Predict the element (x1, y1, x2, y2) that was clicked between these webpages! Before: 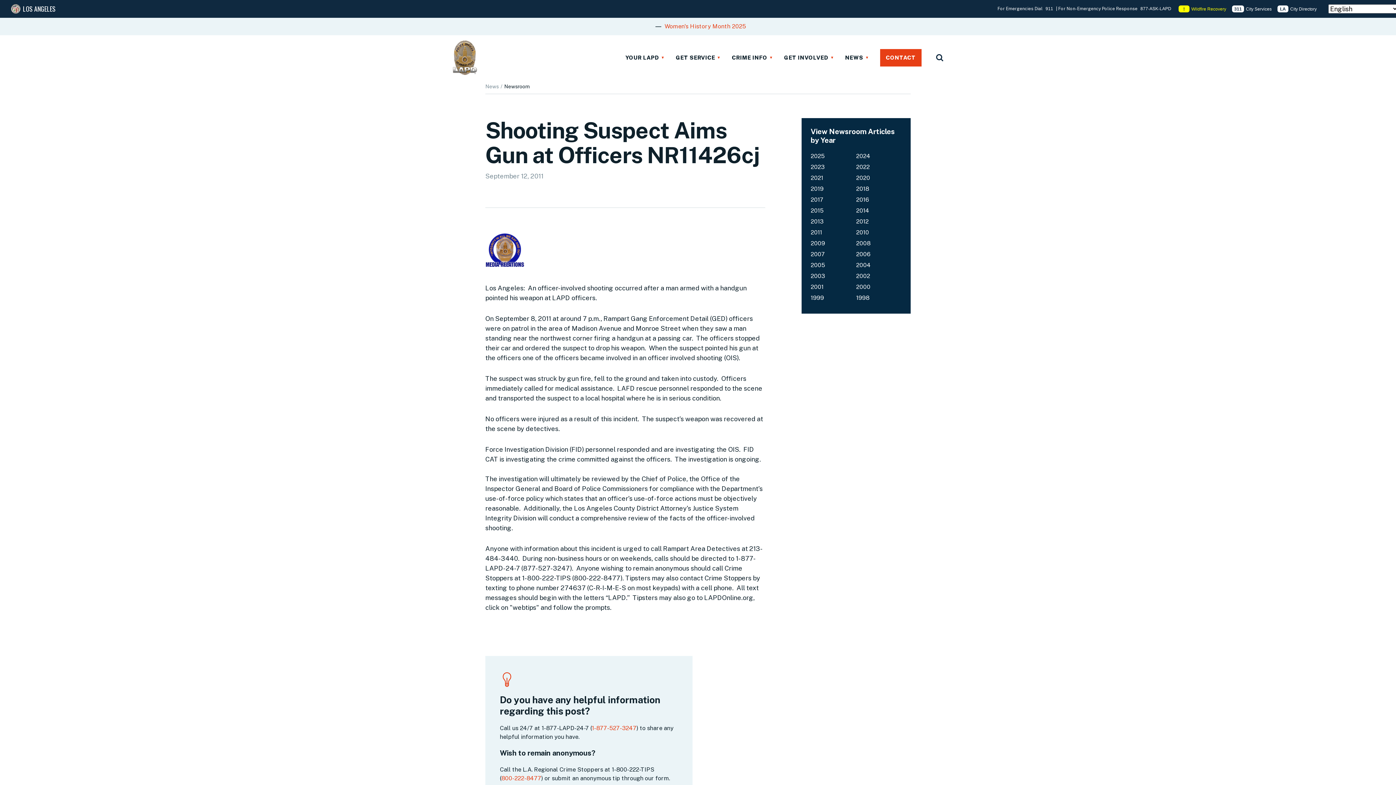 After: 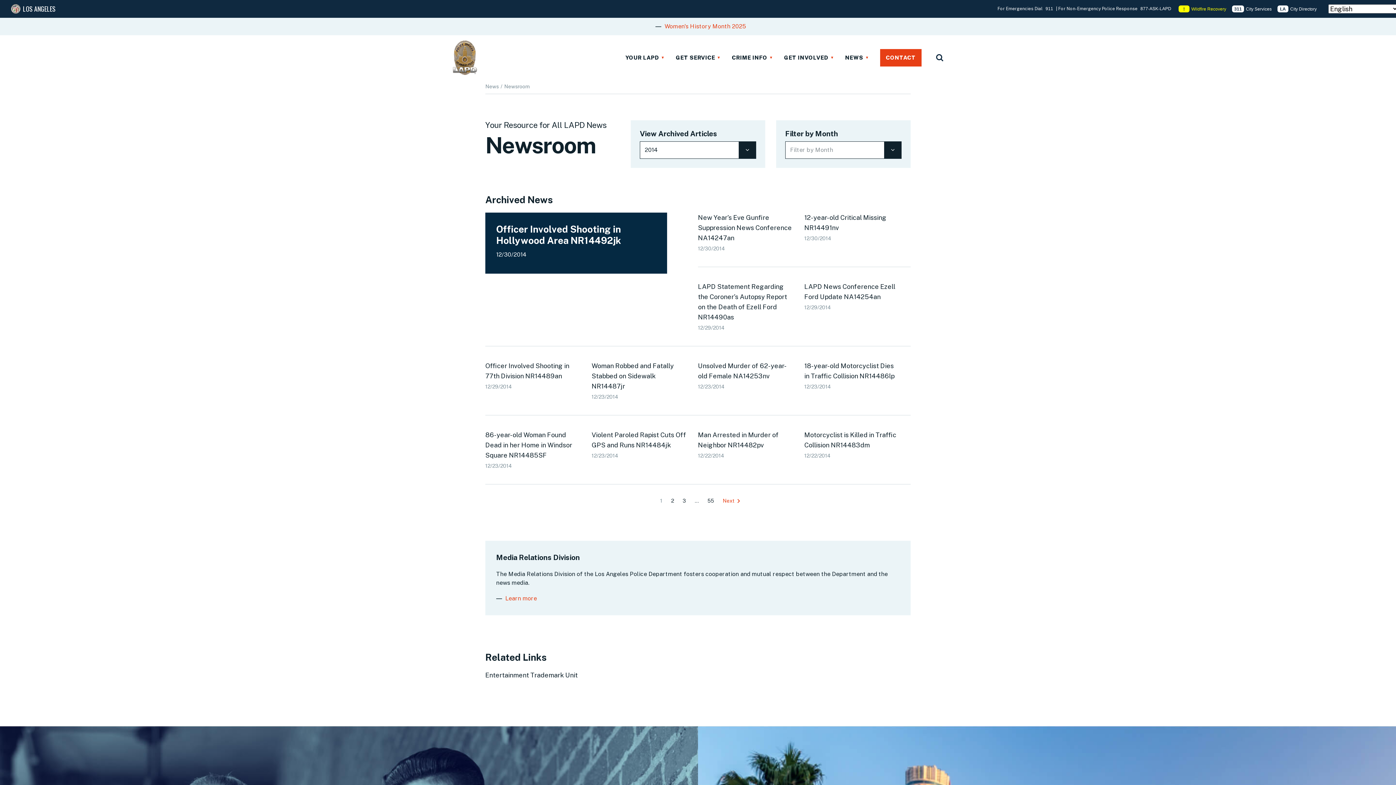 Action: bbox: (856, 207, 869, 214) label: 2014